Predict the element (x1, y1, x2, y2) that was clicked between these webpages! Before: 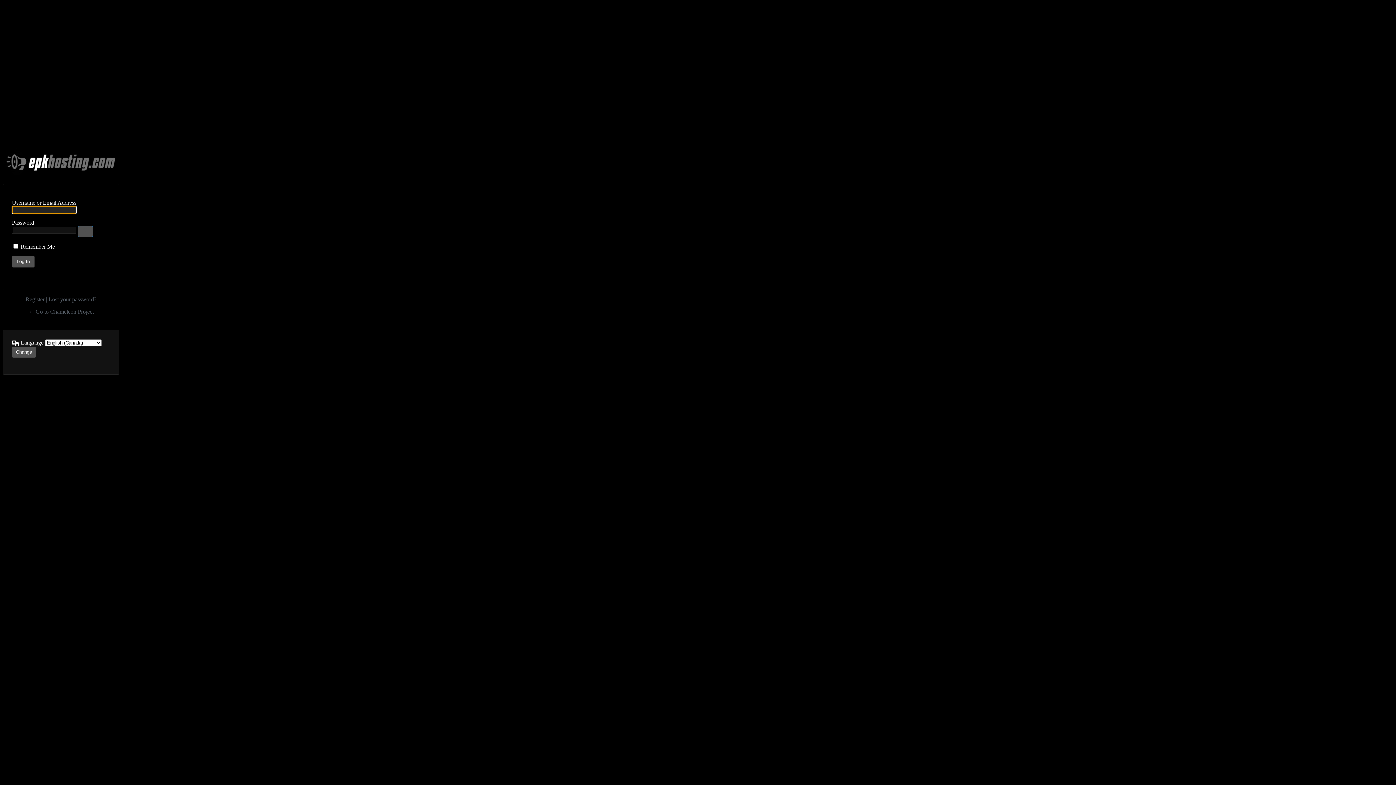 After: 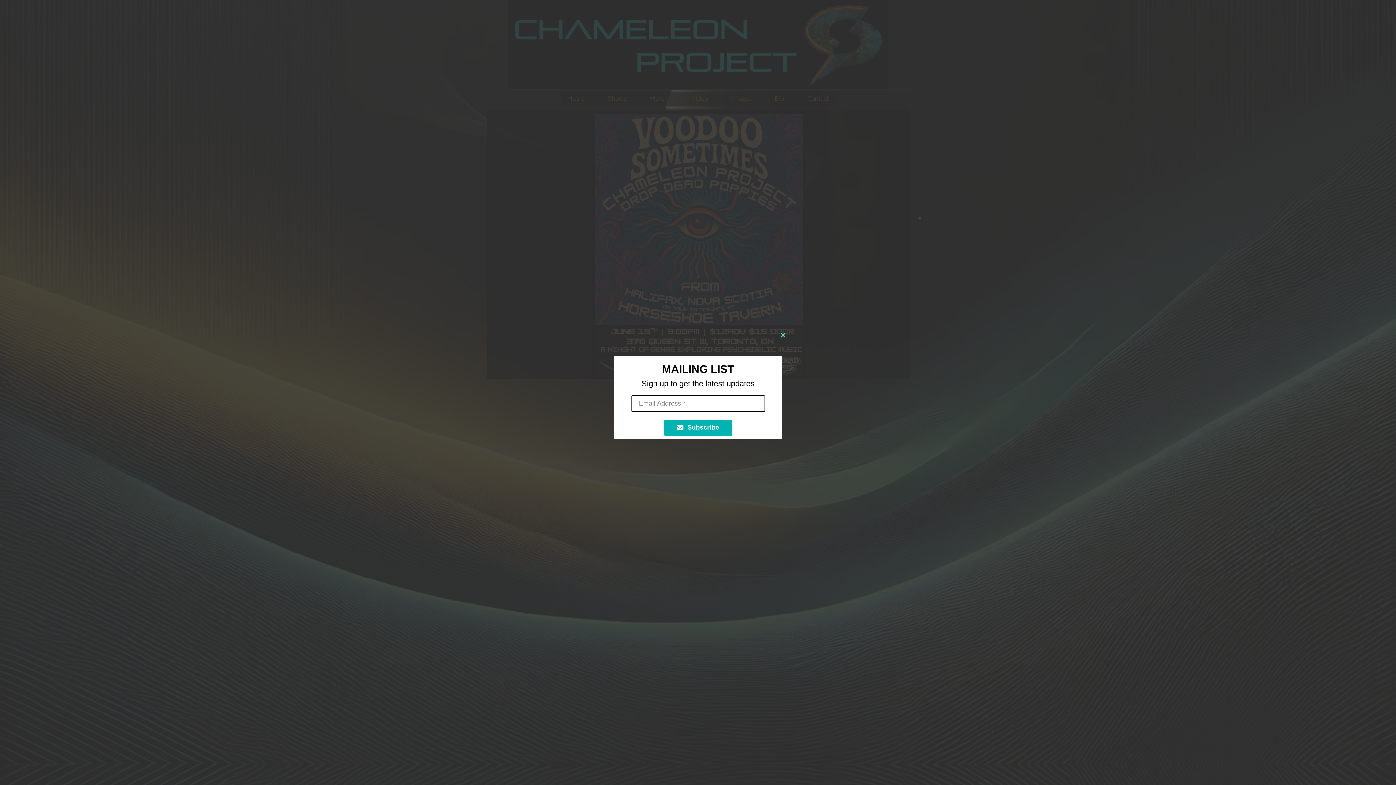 Action: label: ← Go to Chameleon Project bbox: (28, 308, 93, 314)